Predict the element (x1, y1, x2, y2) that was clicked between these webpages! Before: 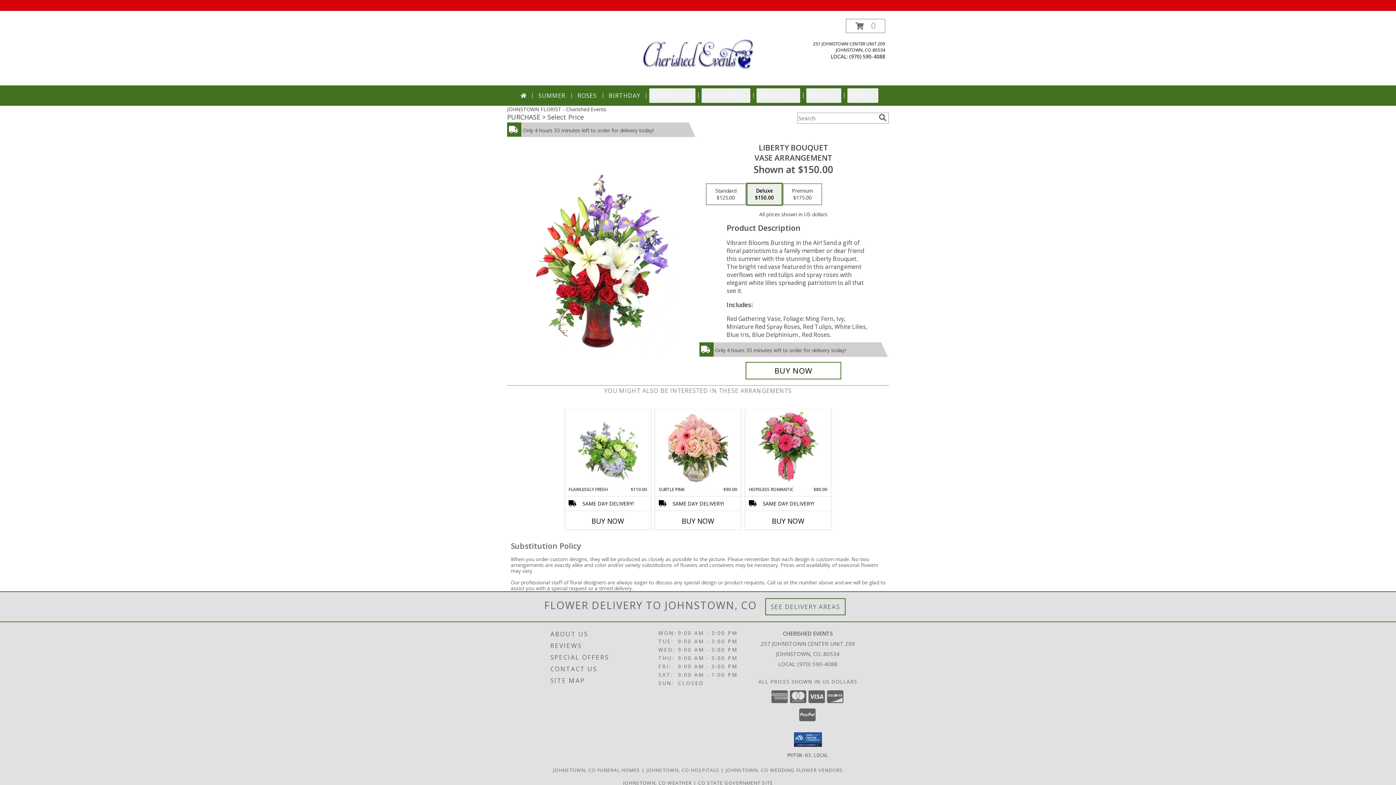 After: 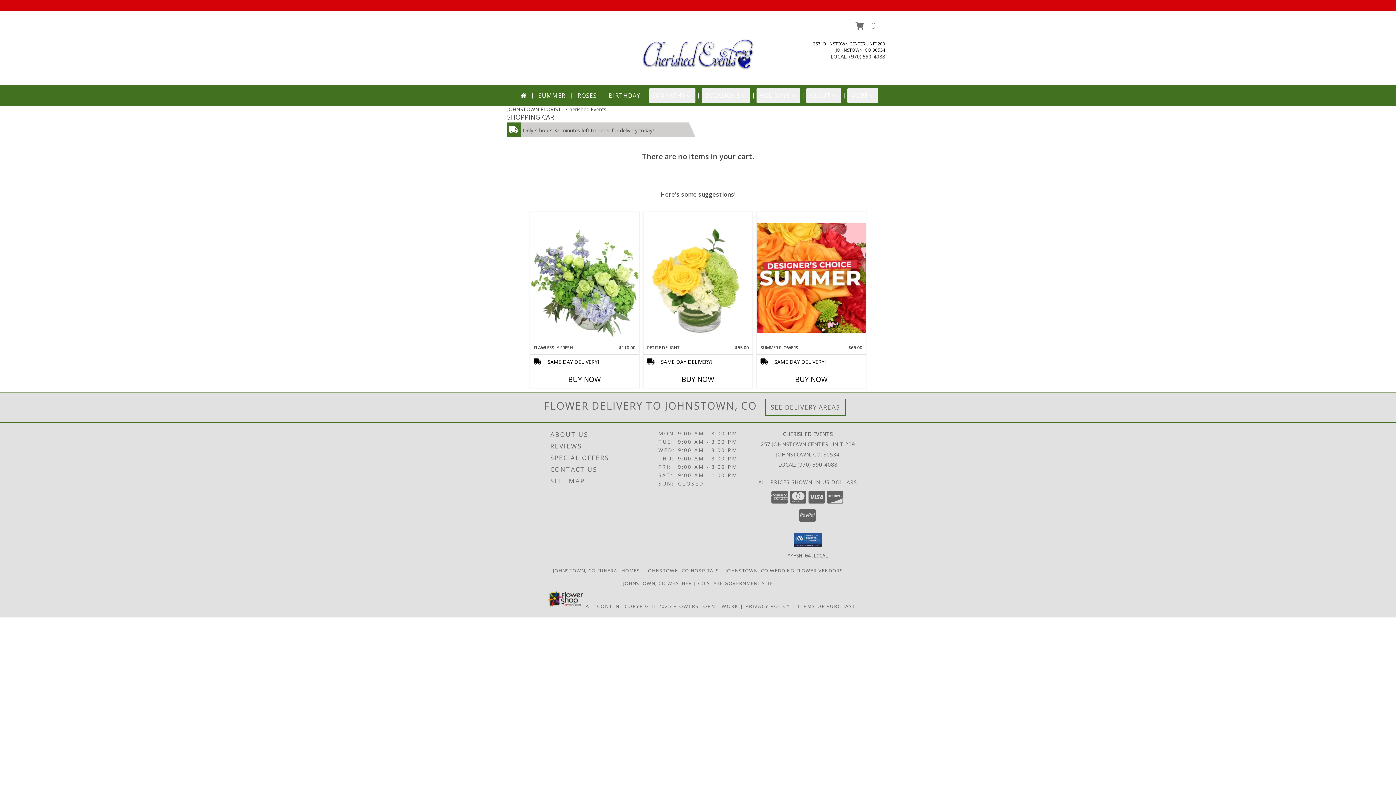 Action: label: View Items in Cart bbox: (846, 18, 885, 33)